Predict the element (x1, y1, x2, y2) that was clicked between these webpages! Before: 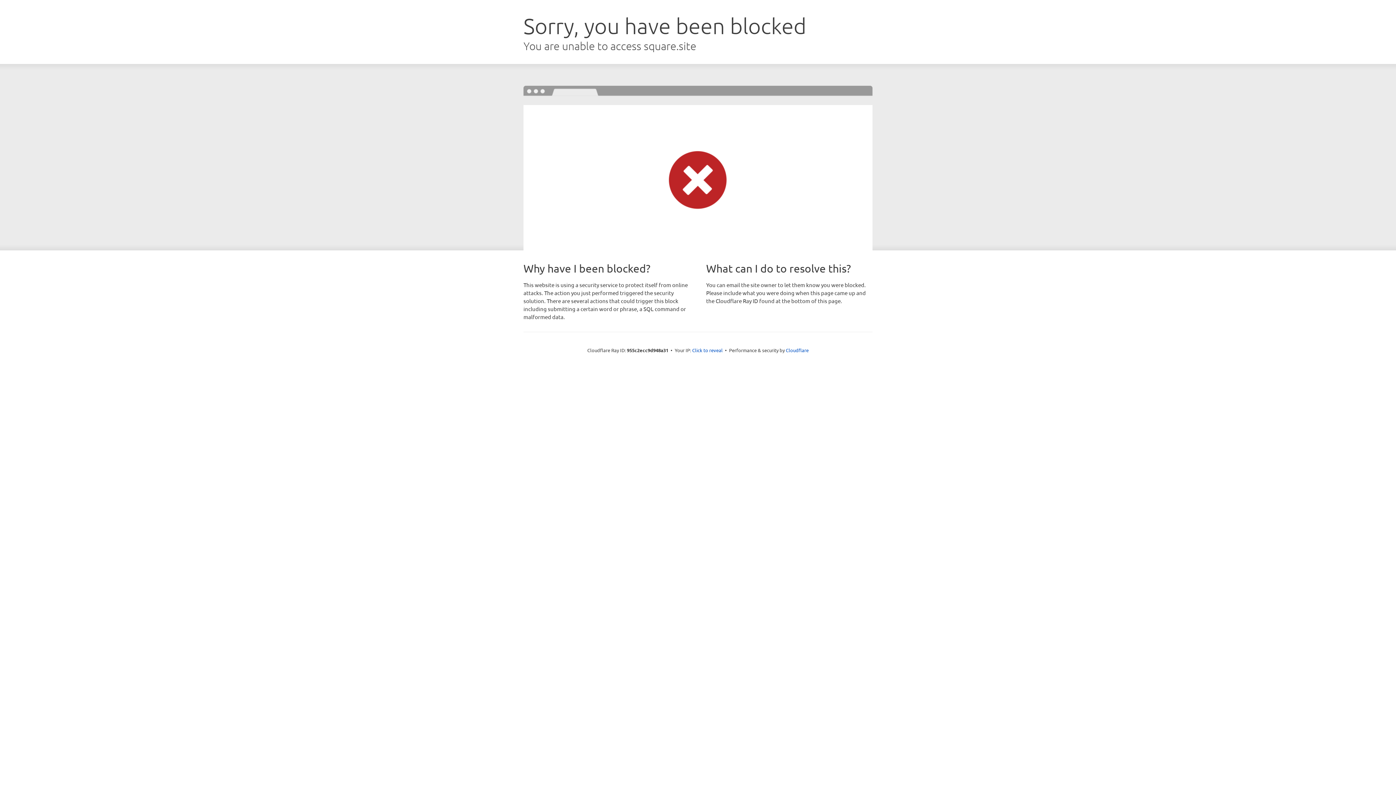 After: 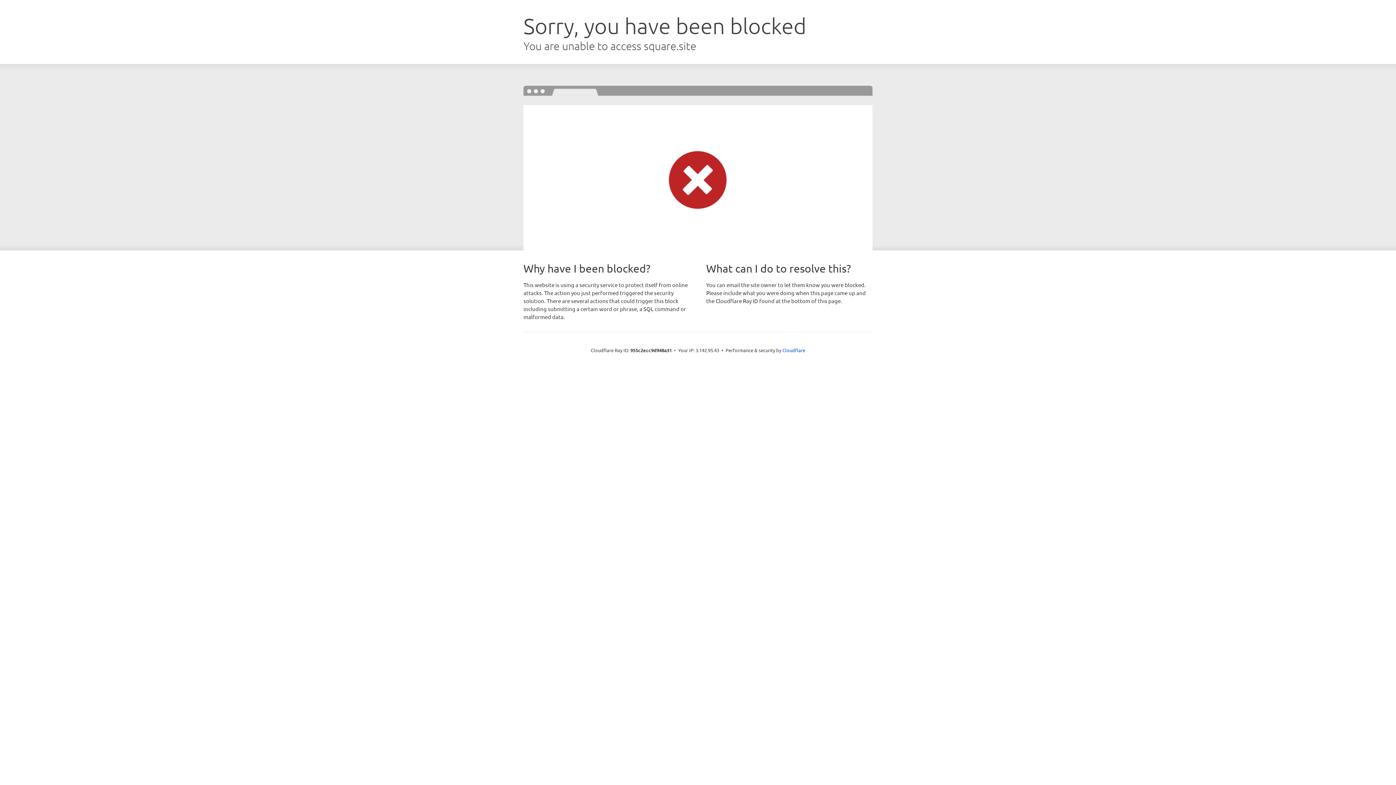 Action: bbox: (692, 346, 722, 353) label: Click to reveal